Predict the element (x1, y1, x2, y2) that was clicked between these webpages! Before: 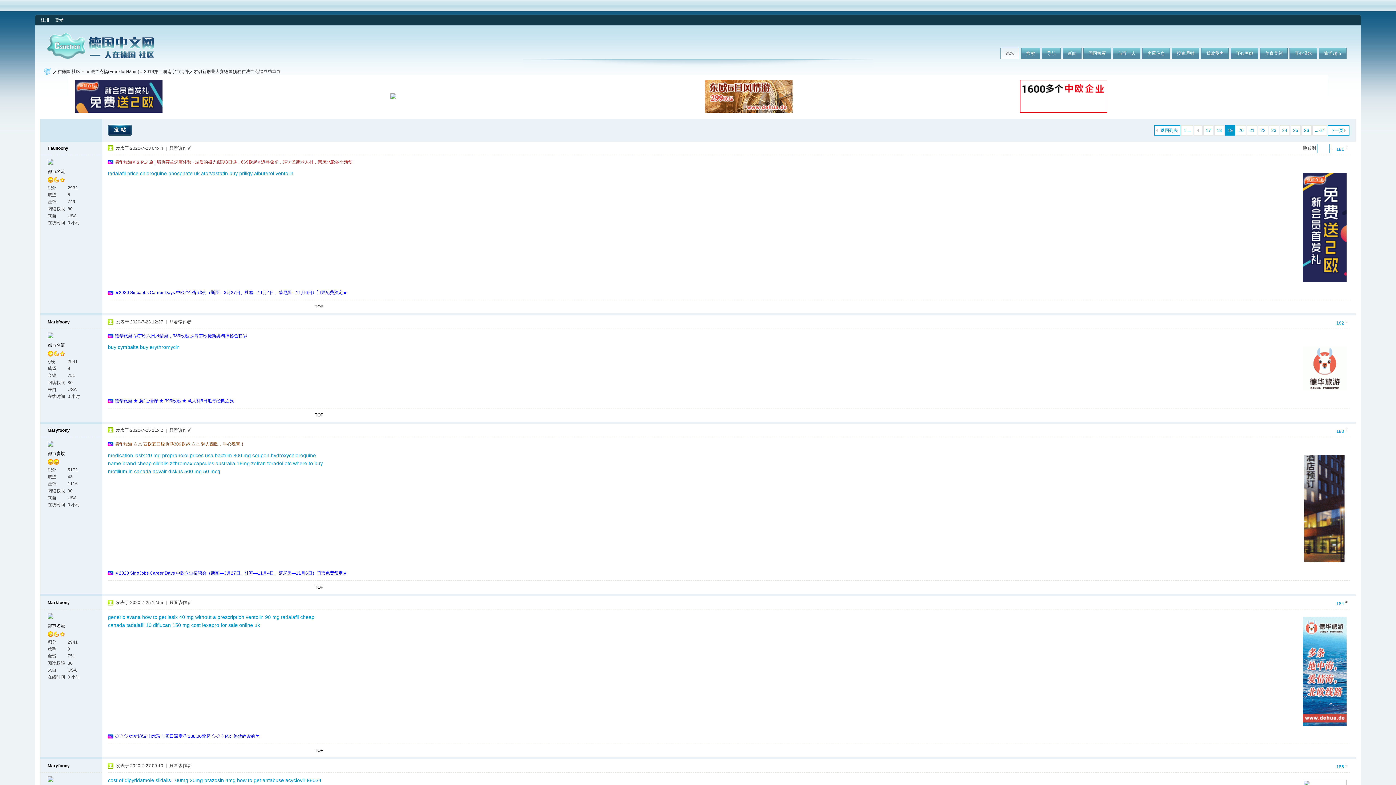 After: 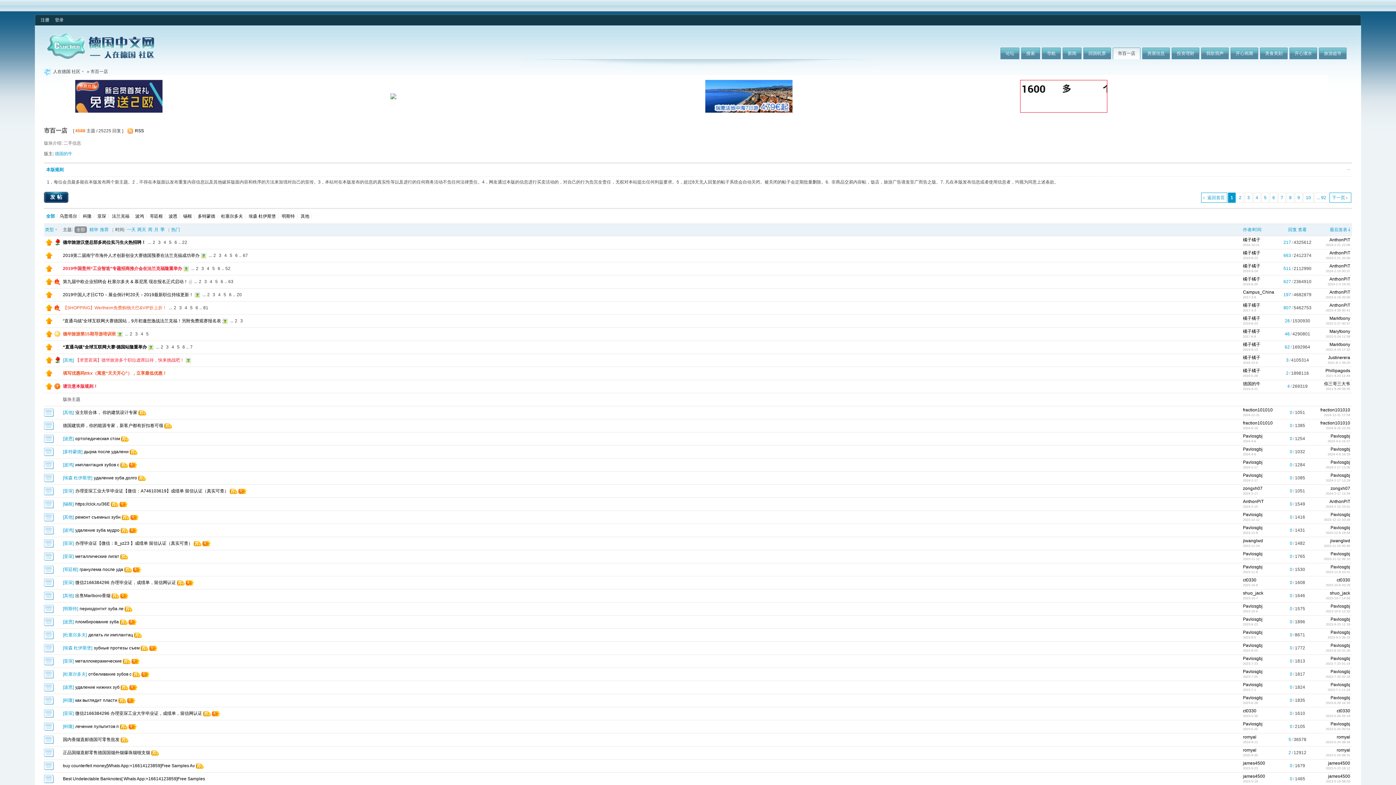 Action: label: 市百一店 bbox: (1113, 47, 1140, 59)